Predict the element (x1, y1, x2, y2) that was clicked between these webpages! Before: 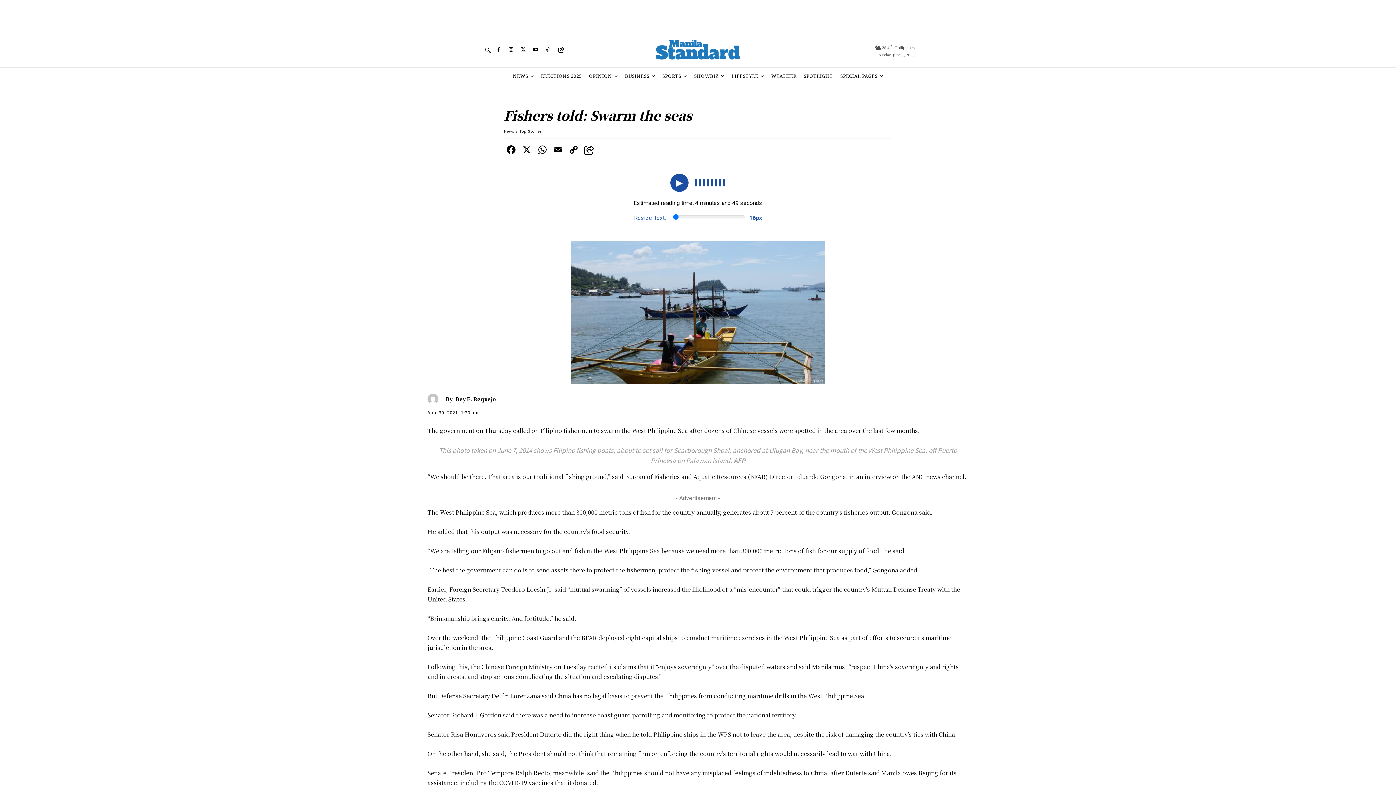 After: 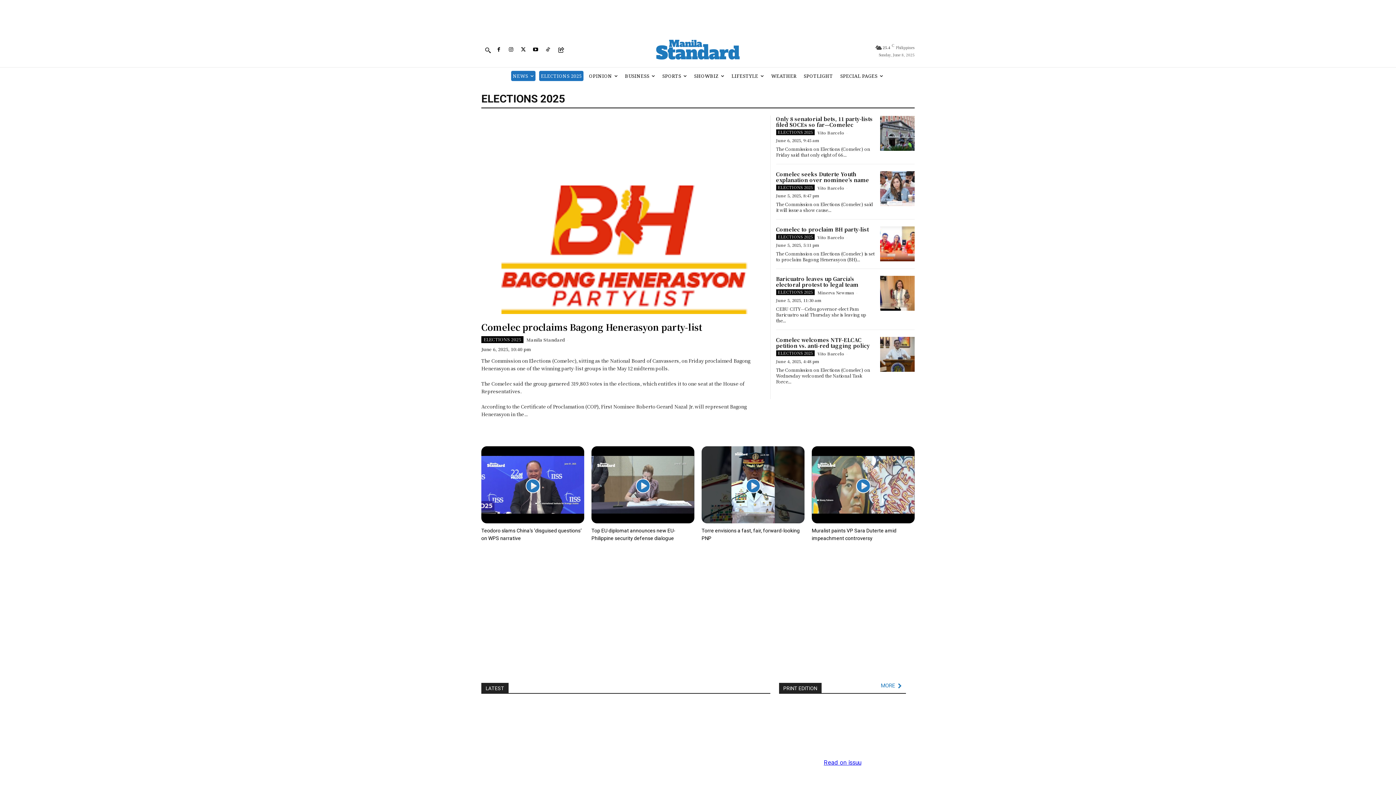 Action: bbox: (539, 71, 583, 81) label: ELECTIONS 2025